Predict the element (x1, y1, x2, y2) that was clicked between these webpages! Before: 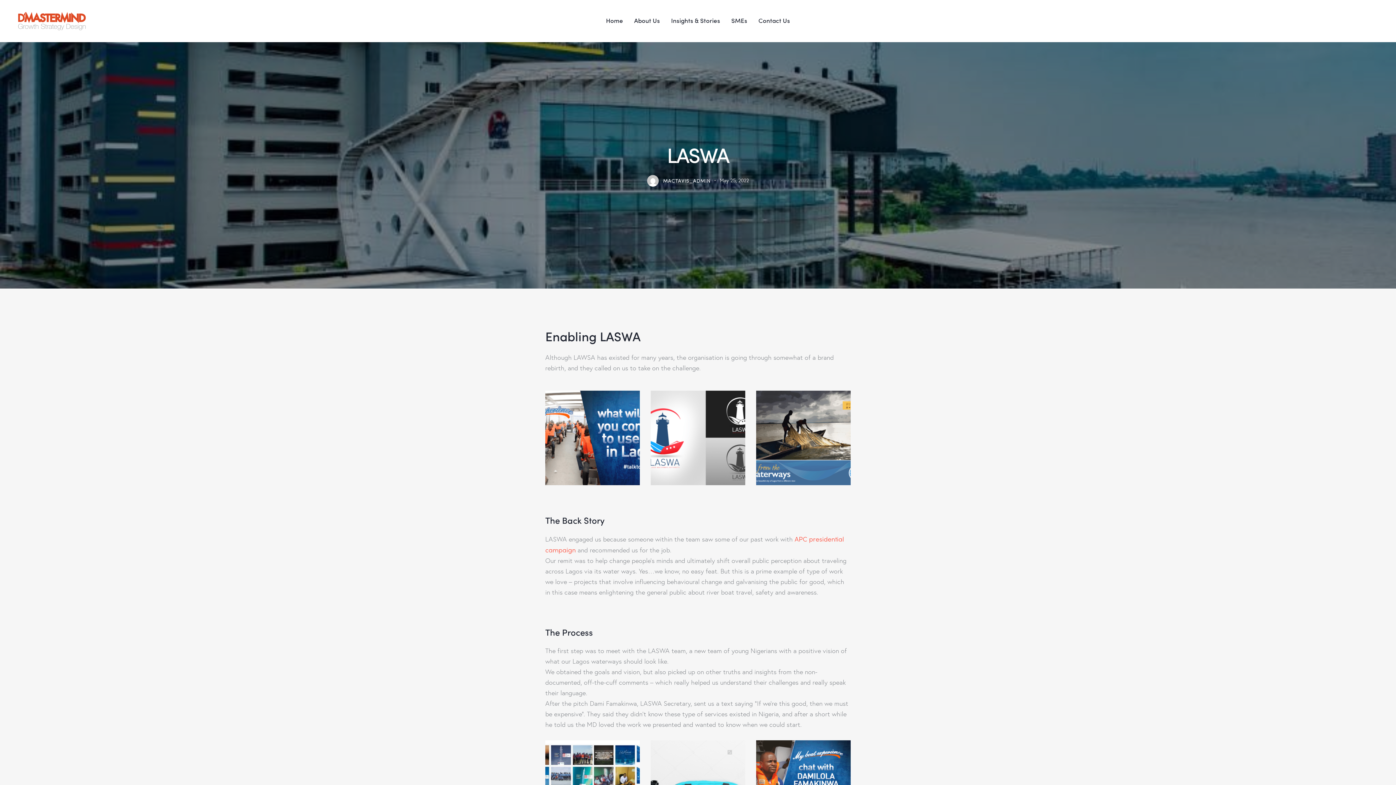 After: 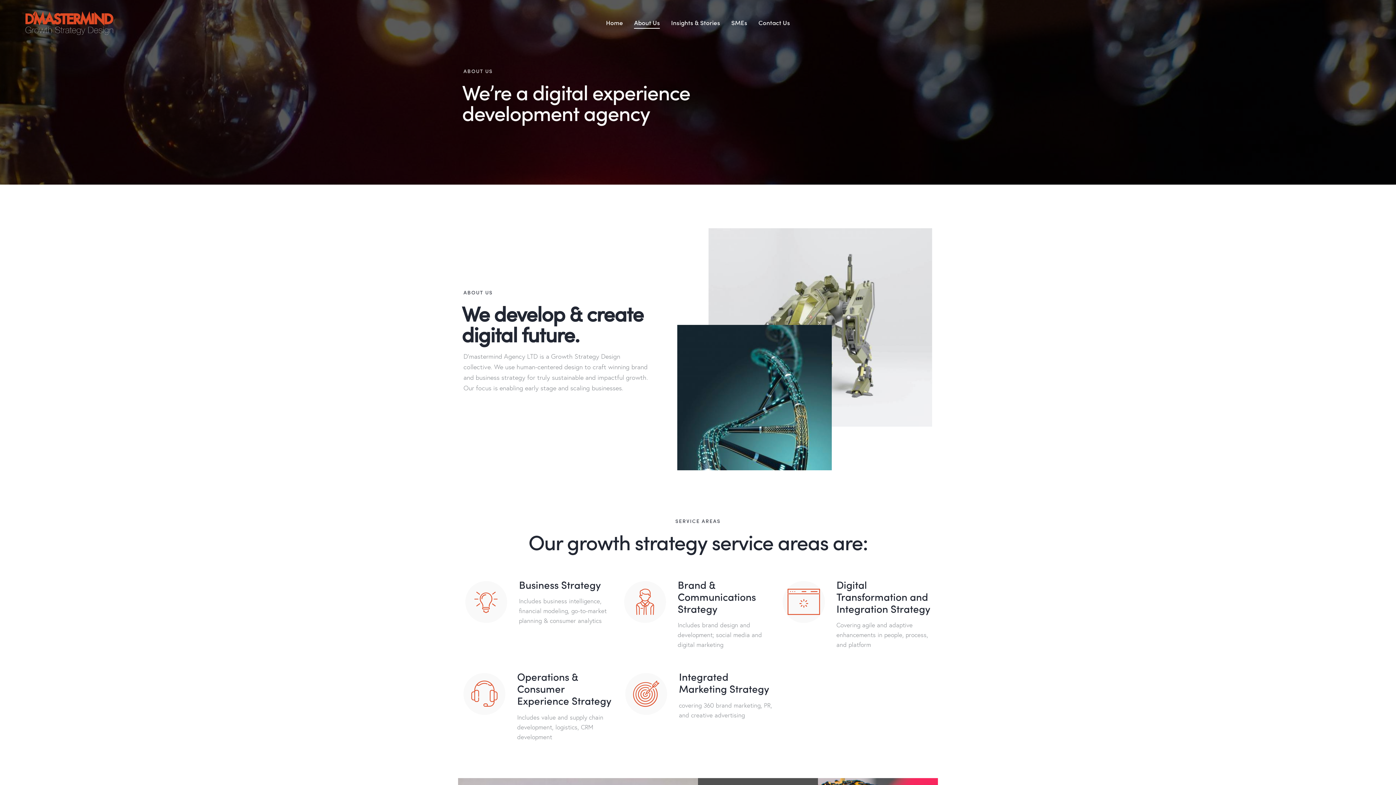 Action: label: About Us bbox: (628, 10, 665, 31)